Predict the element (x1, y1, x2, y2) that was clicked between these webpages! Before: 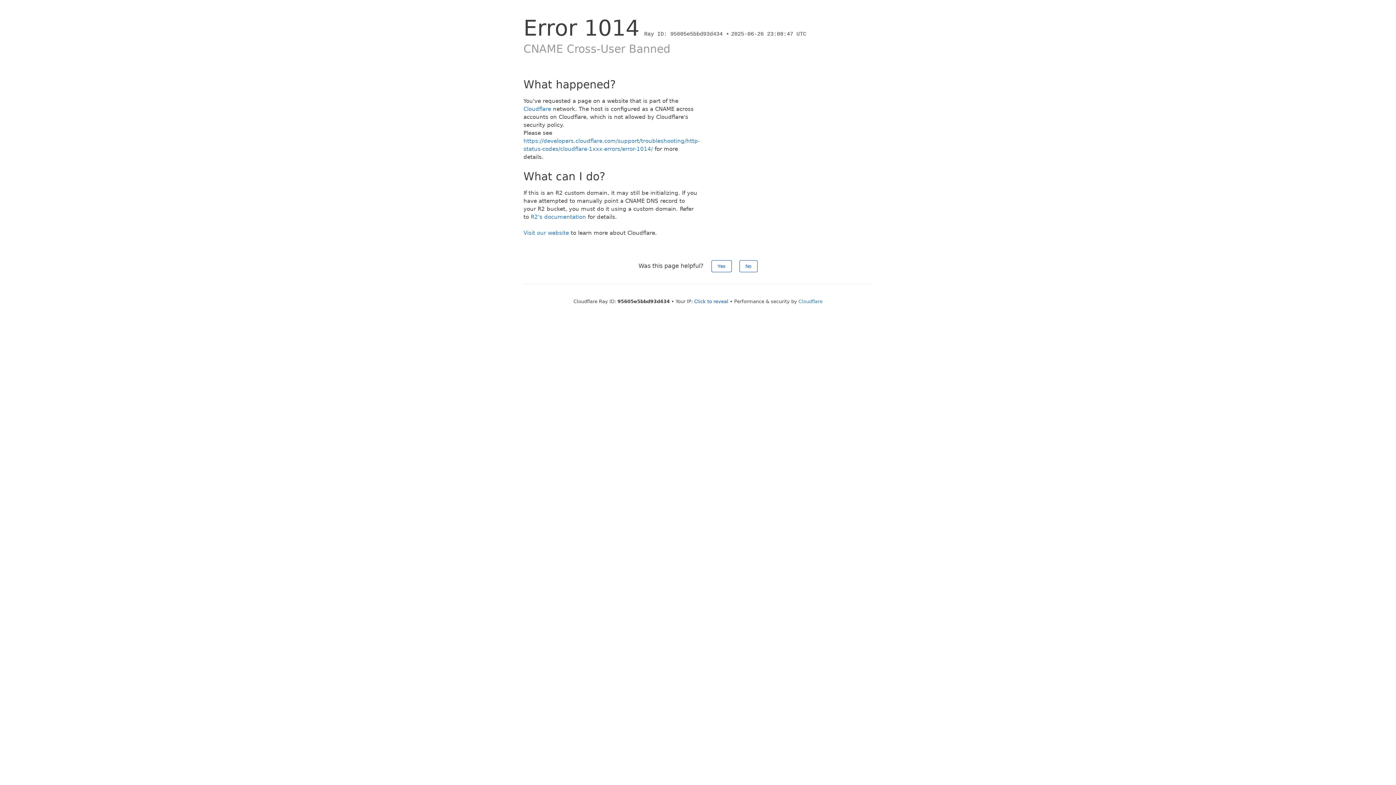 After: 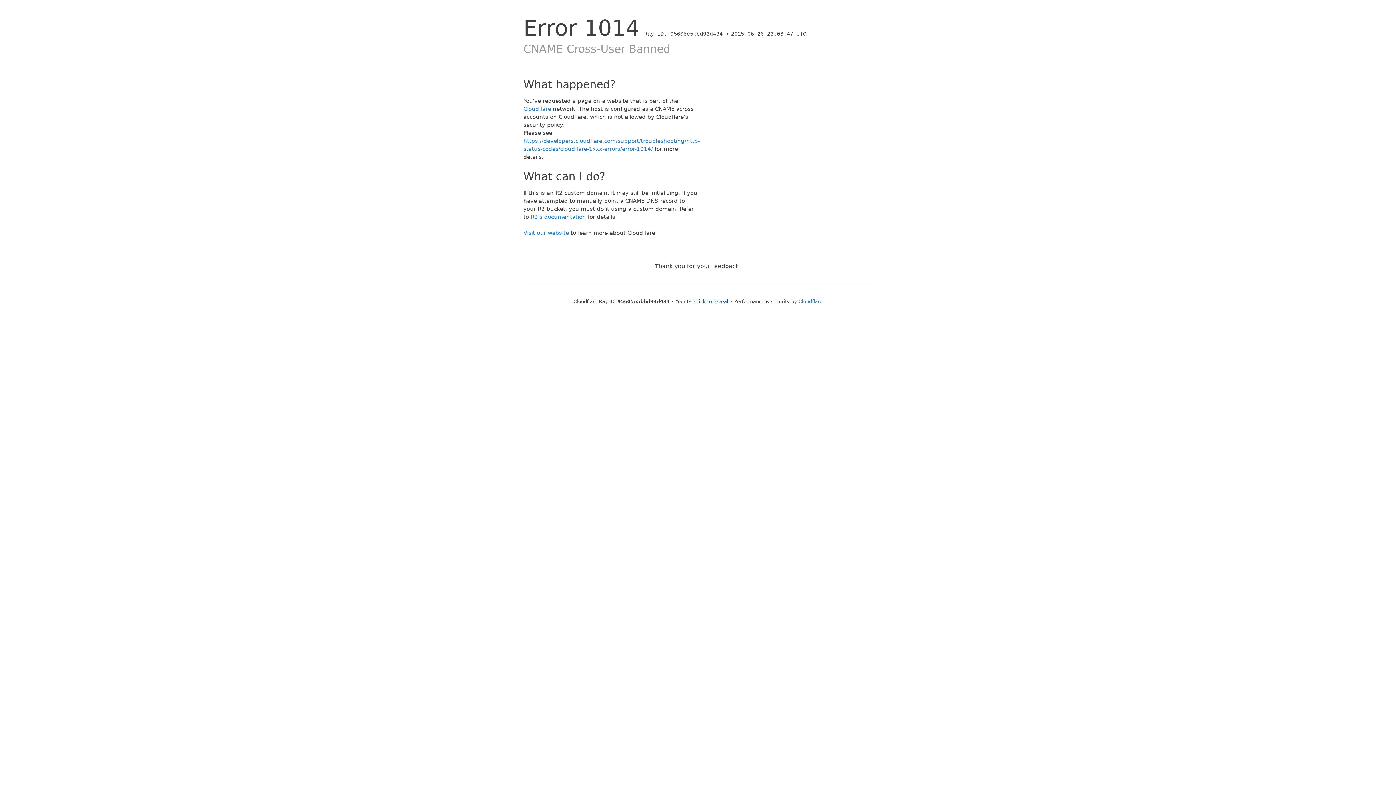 Action: bbox: (739, 260, 757, 272) label: No